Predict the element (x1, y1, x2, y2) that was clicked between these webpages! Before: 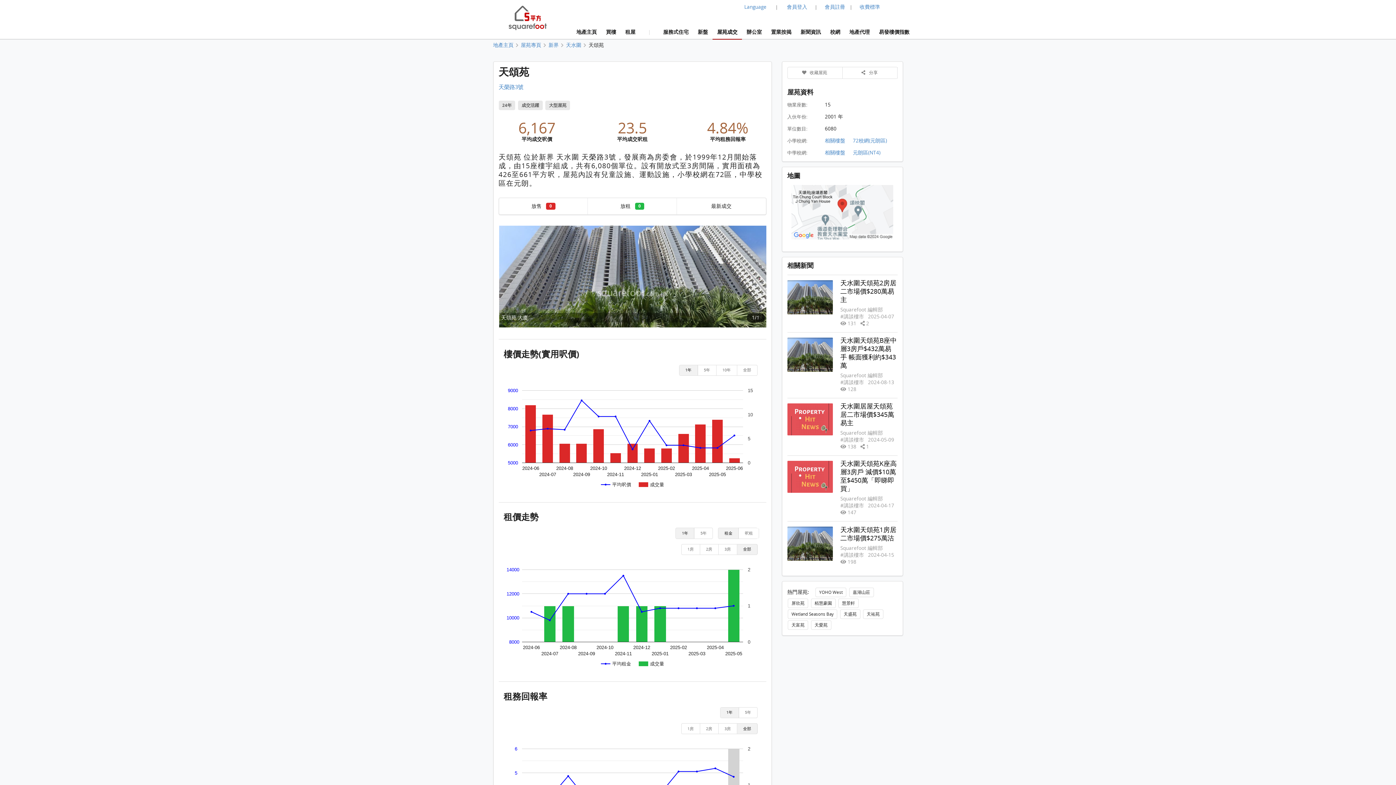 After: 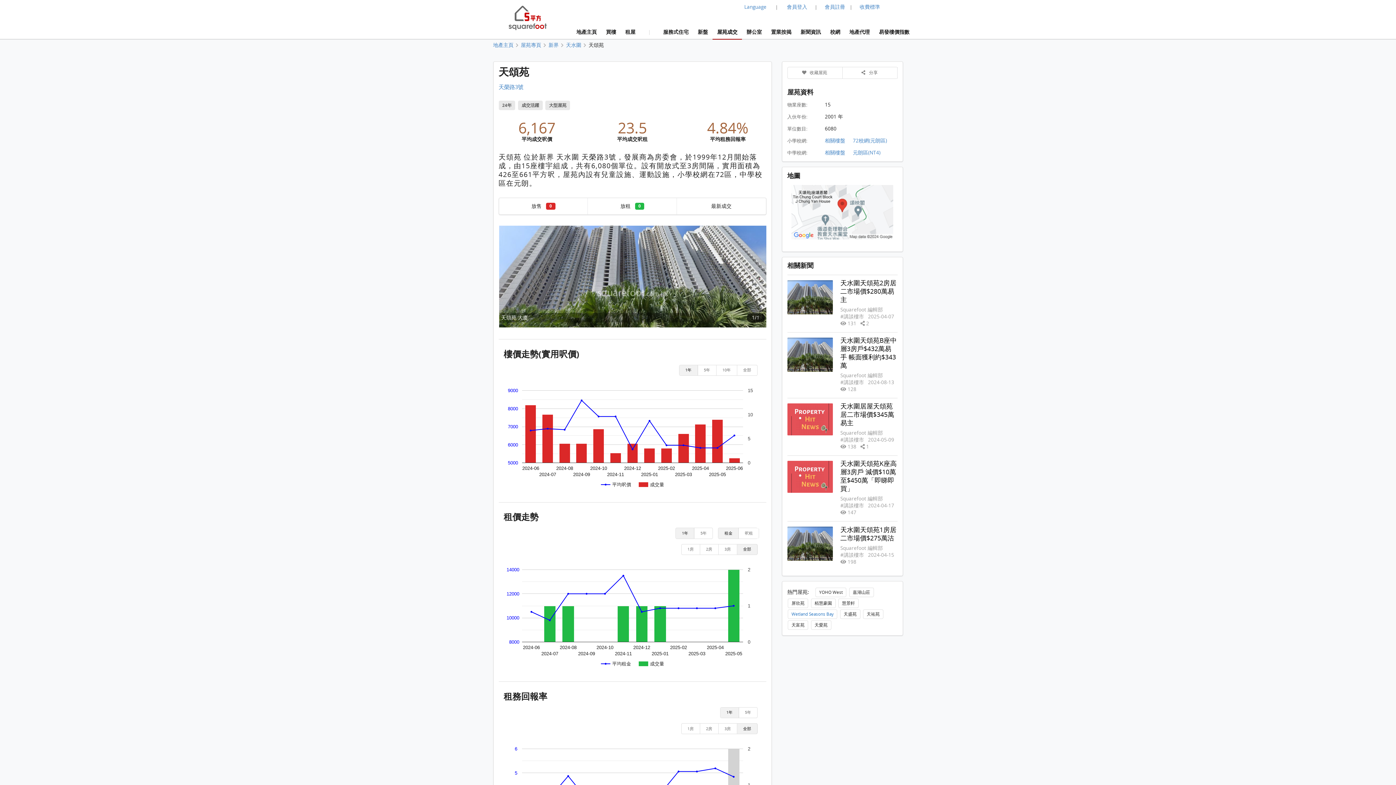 Action: bbox: (788, 609, 837, 619) label: Wetland Seasons Bay